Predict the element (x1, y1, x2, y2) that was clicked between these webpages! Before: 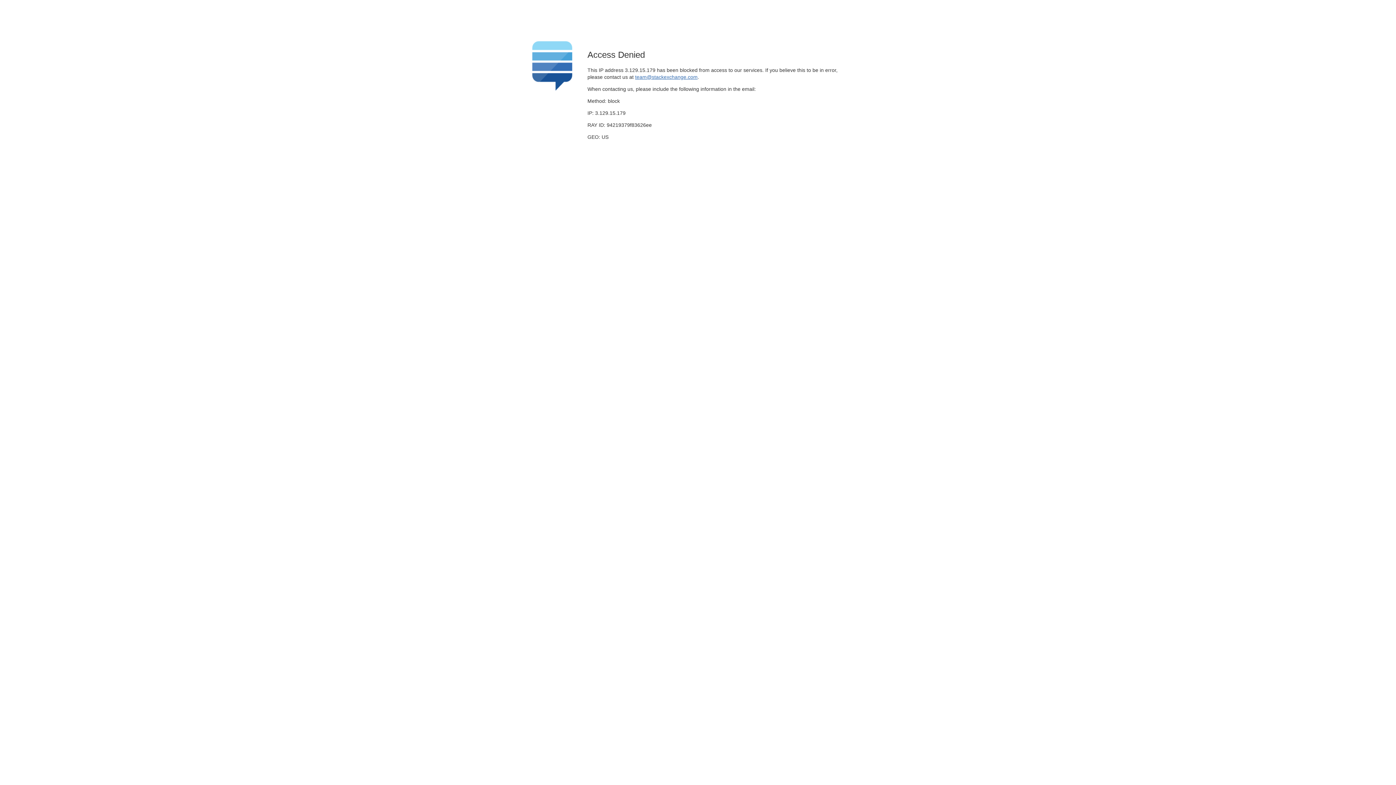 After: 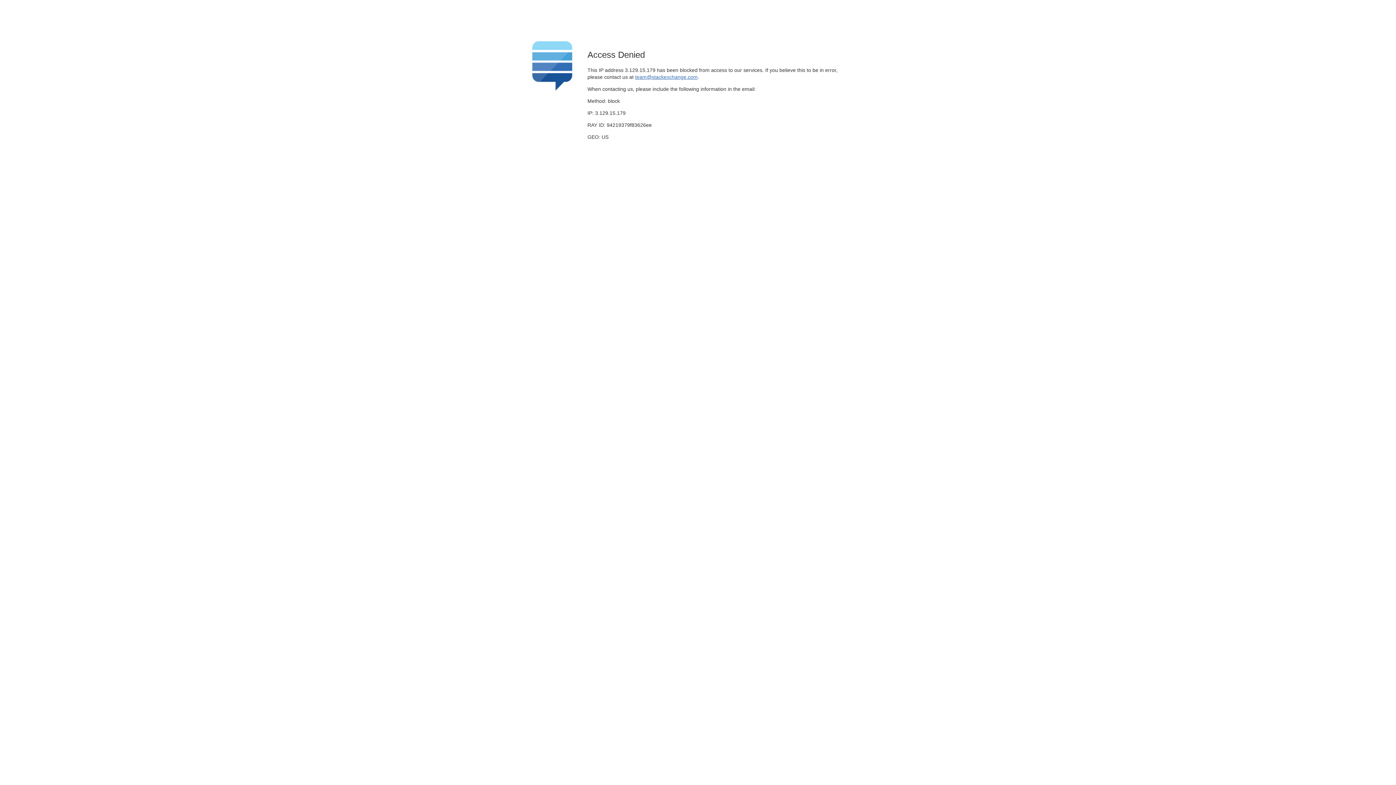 Action: bbox: (635, 74, 697, 79) label: team@stackexchange.com